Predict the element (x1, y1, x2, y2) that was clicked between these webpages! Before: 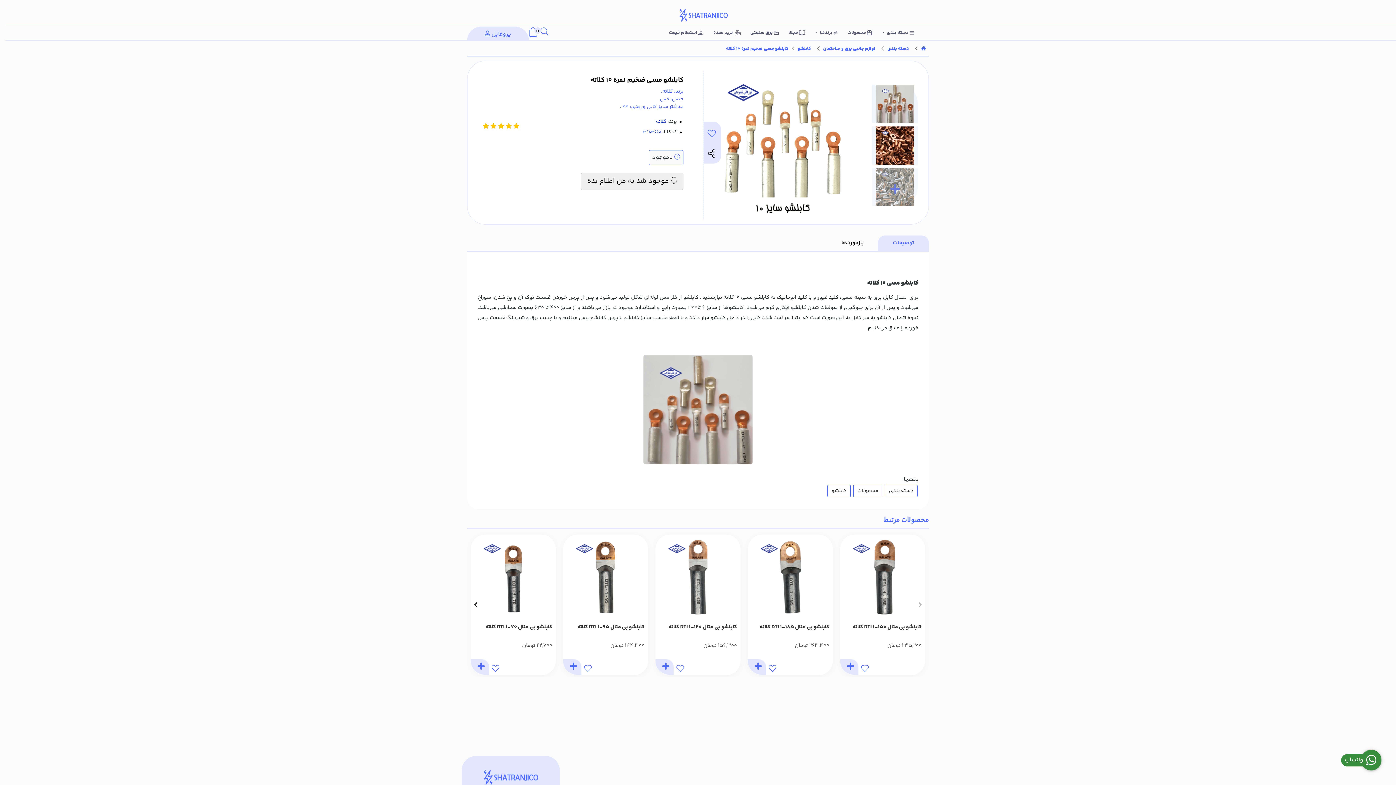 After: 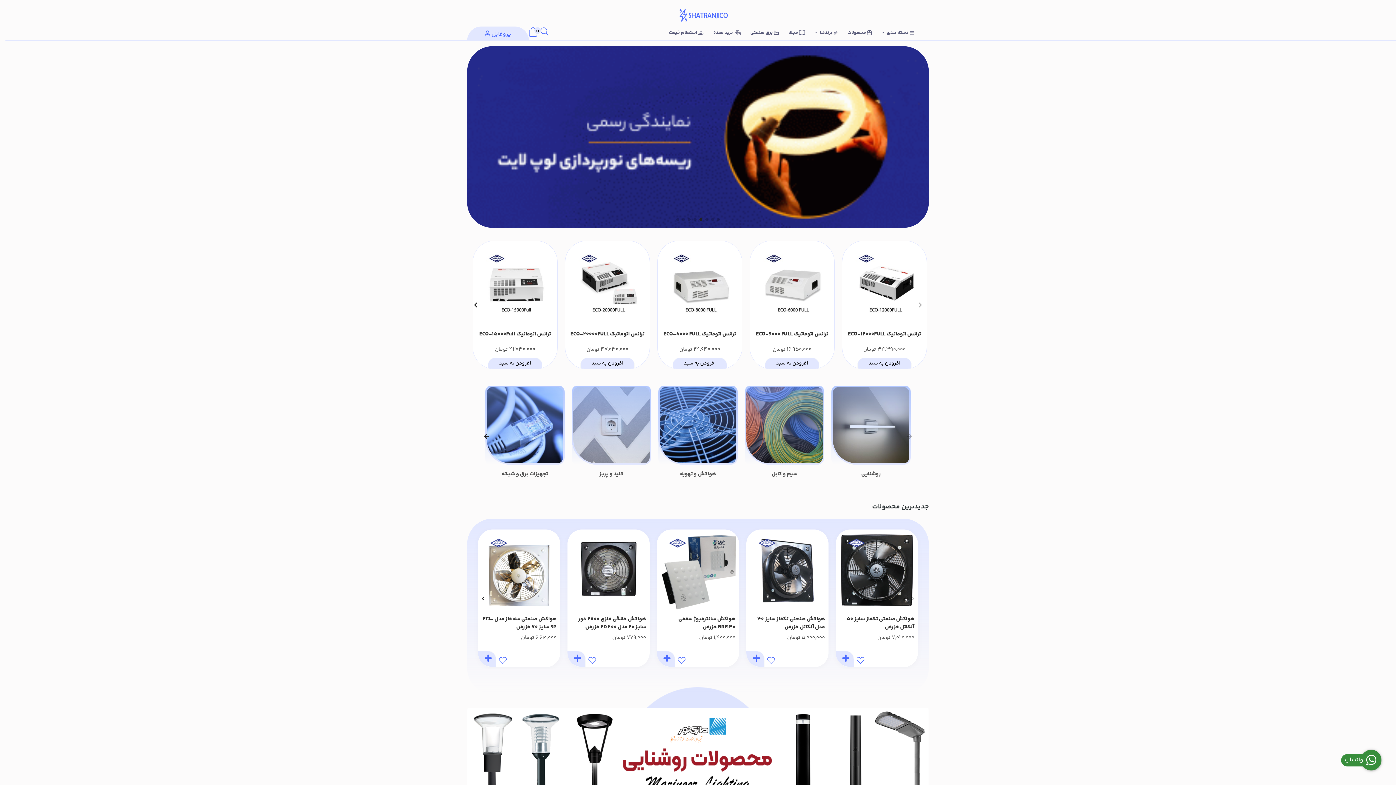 Action: bbox: (921, 44, 926, 52)